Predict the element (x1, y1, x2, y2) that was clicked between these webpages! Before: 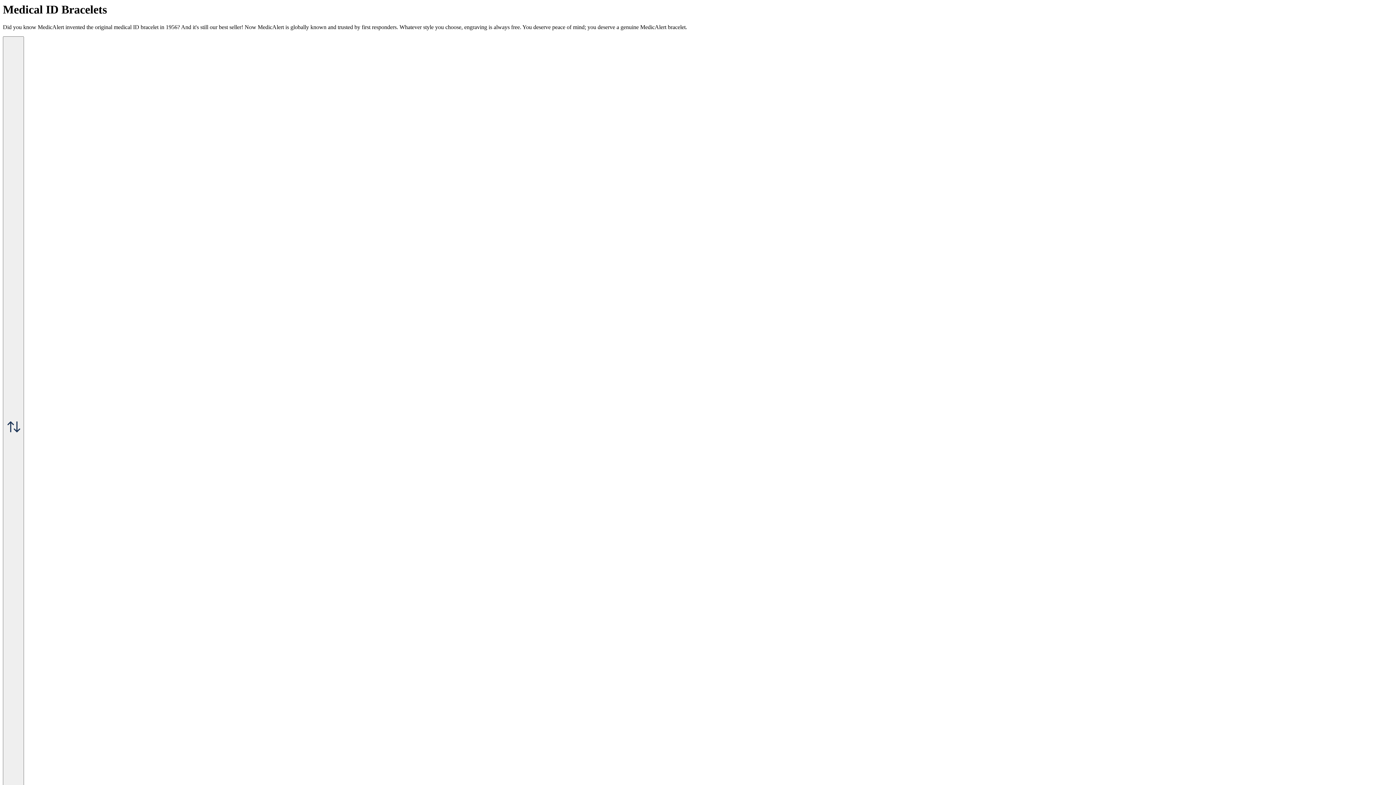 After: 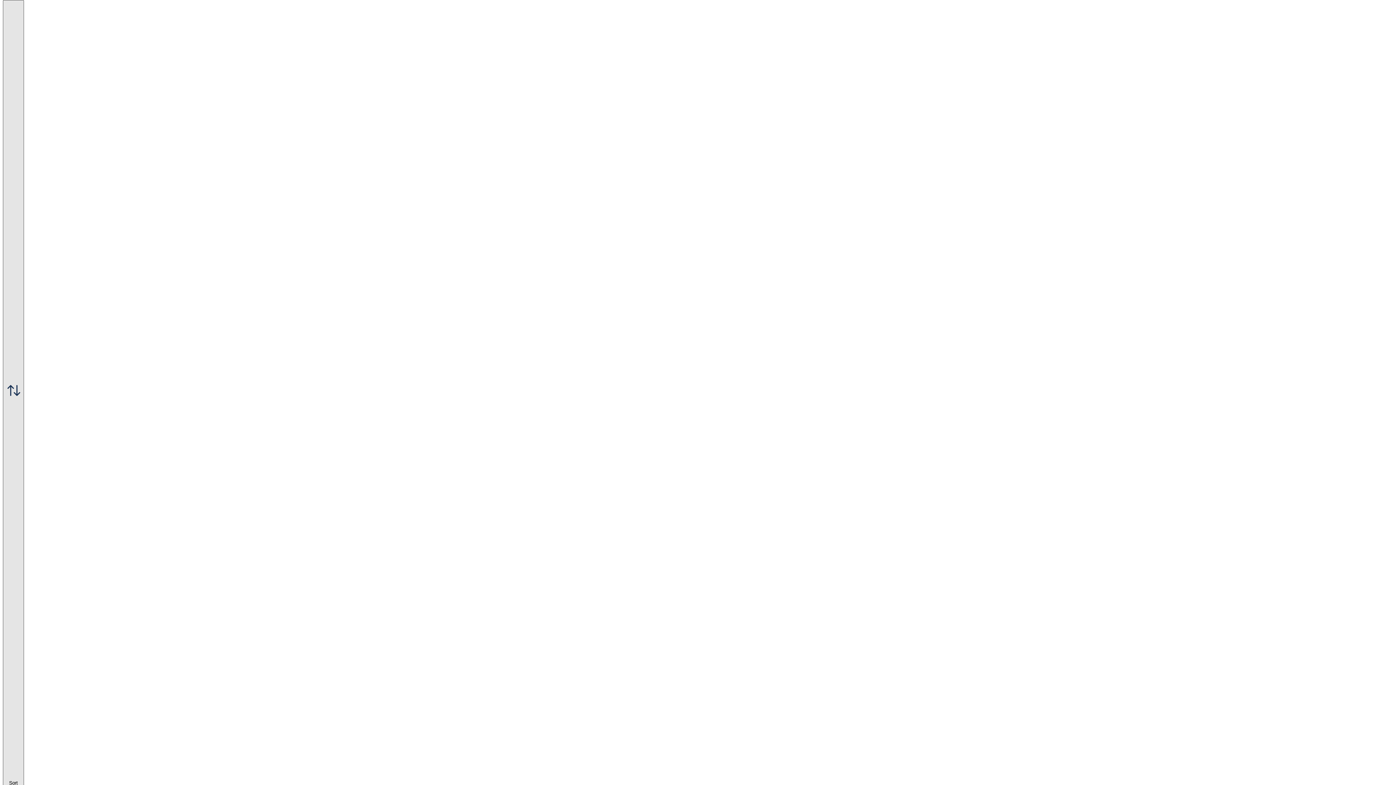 Action: label:  Sort bbox: (2, 36, 24, 823)